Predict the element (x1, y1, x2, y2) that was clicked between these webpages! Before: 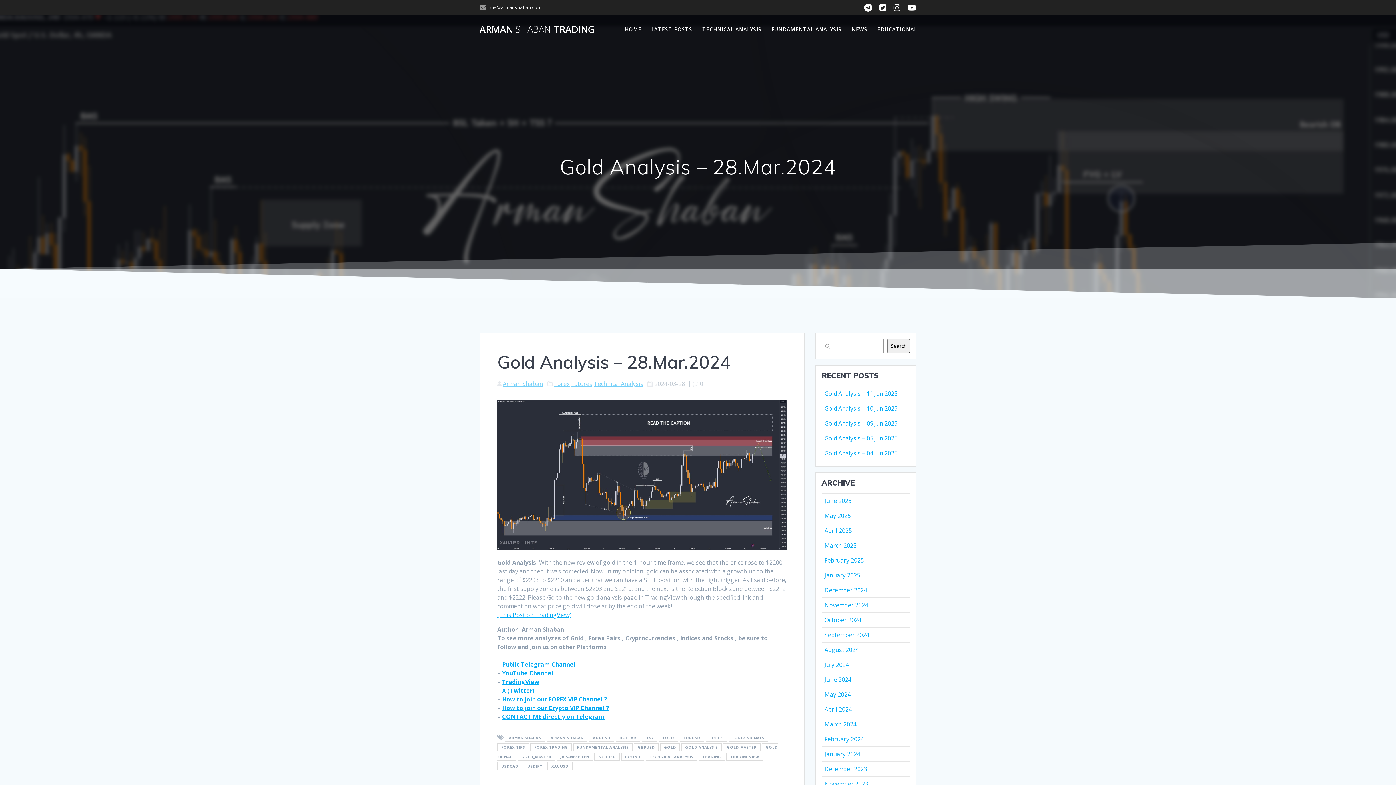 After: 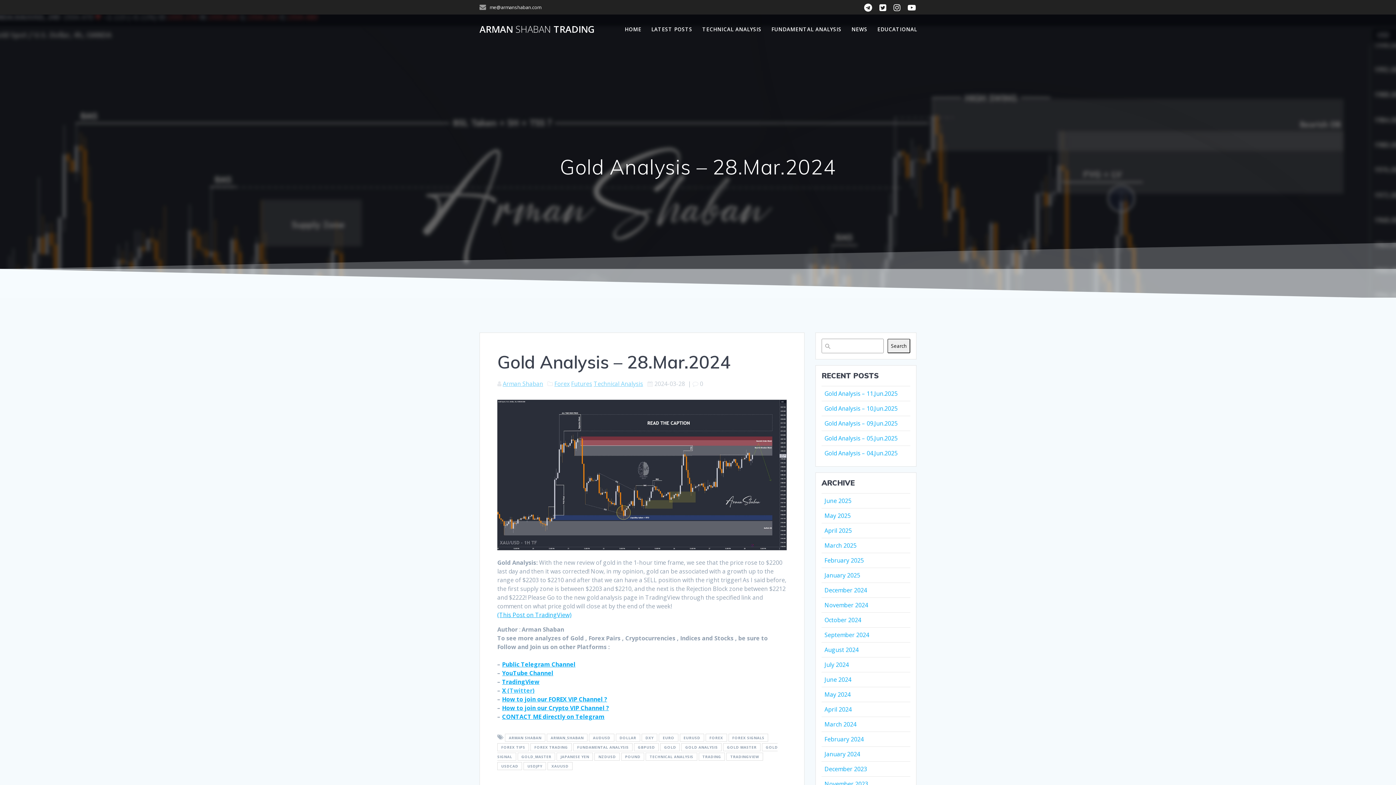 Action: label: Twitter bbox: (509, 686, 532, 694)